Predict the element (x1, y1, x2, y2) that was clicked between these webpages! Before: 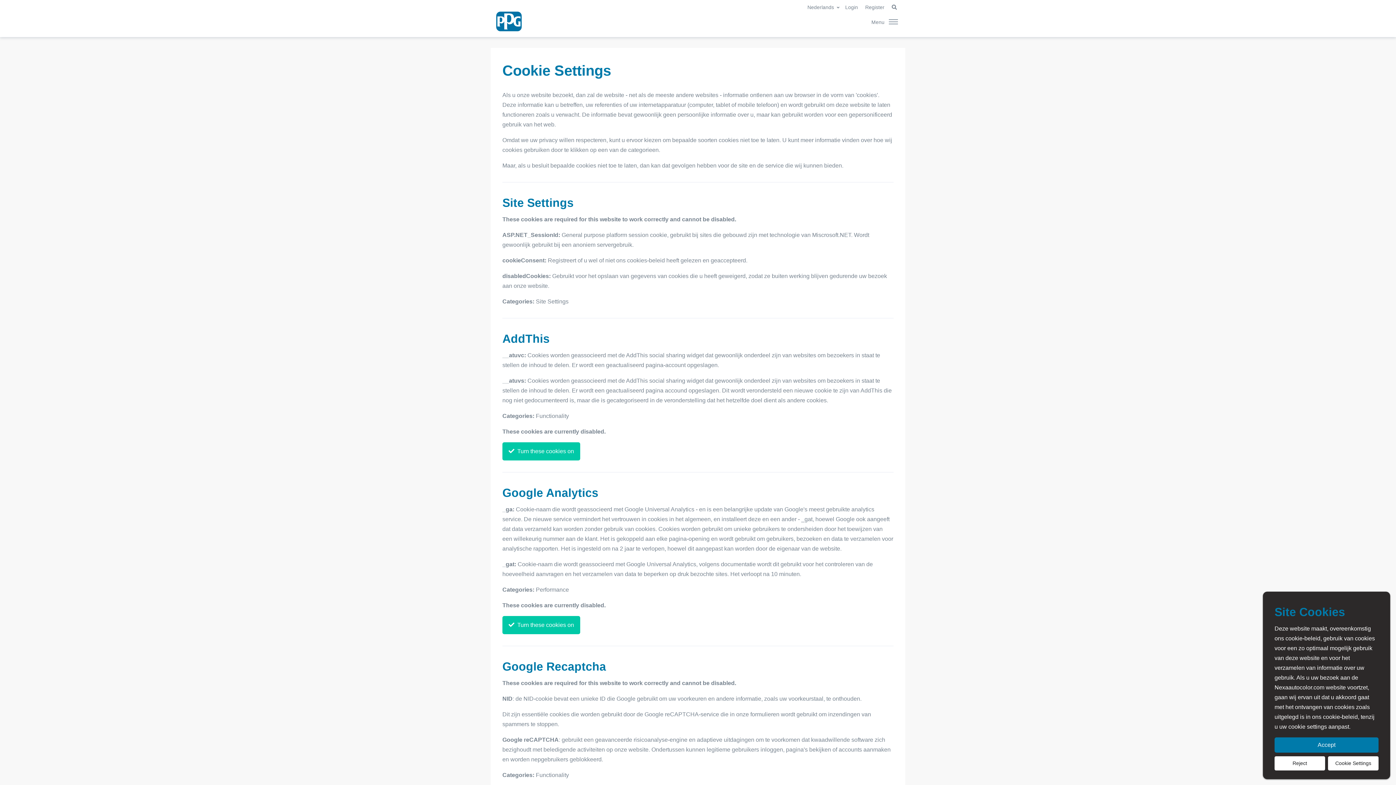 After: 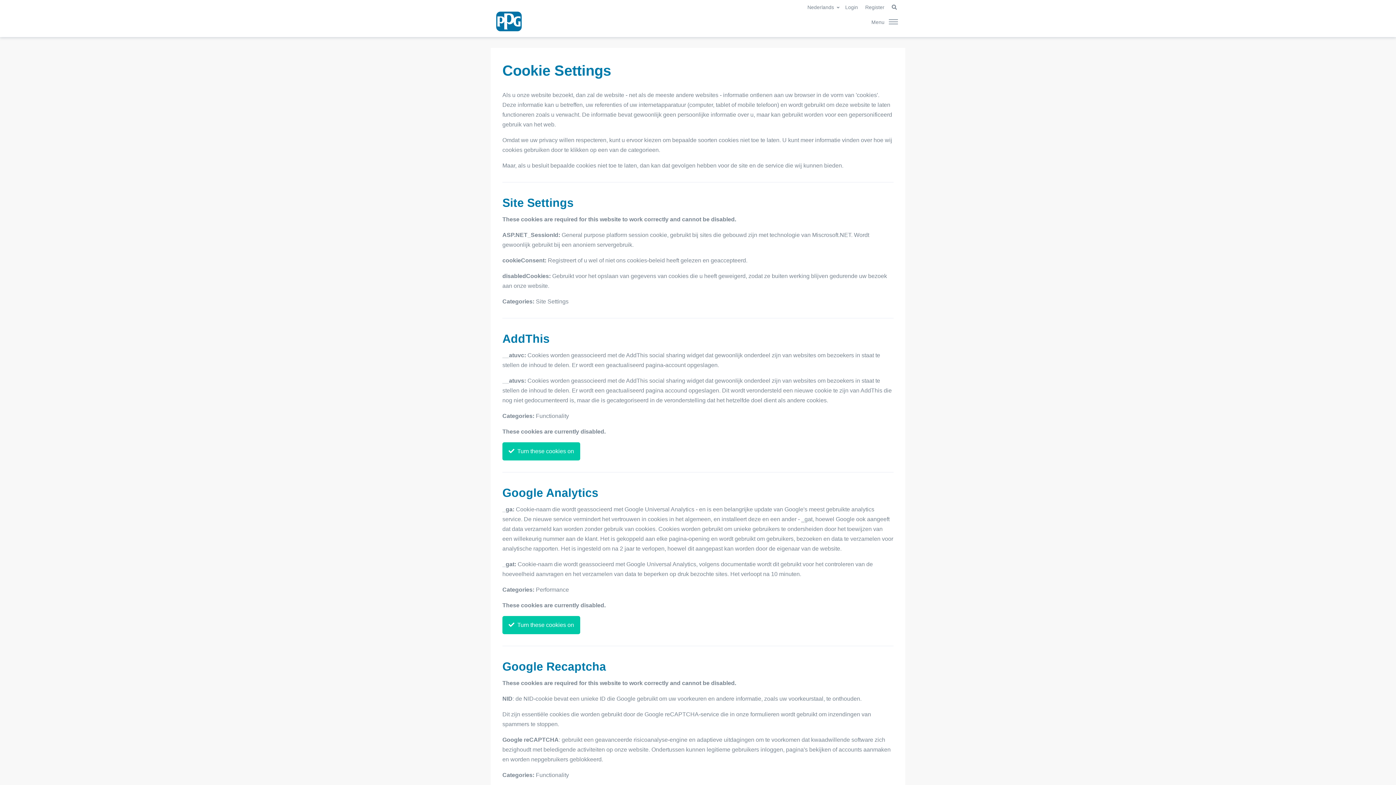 Action: label: Accept bbox: (1274, 737, 1378, 753)